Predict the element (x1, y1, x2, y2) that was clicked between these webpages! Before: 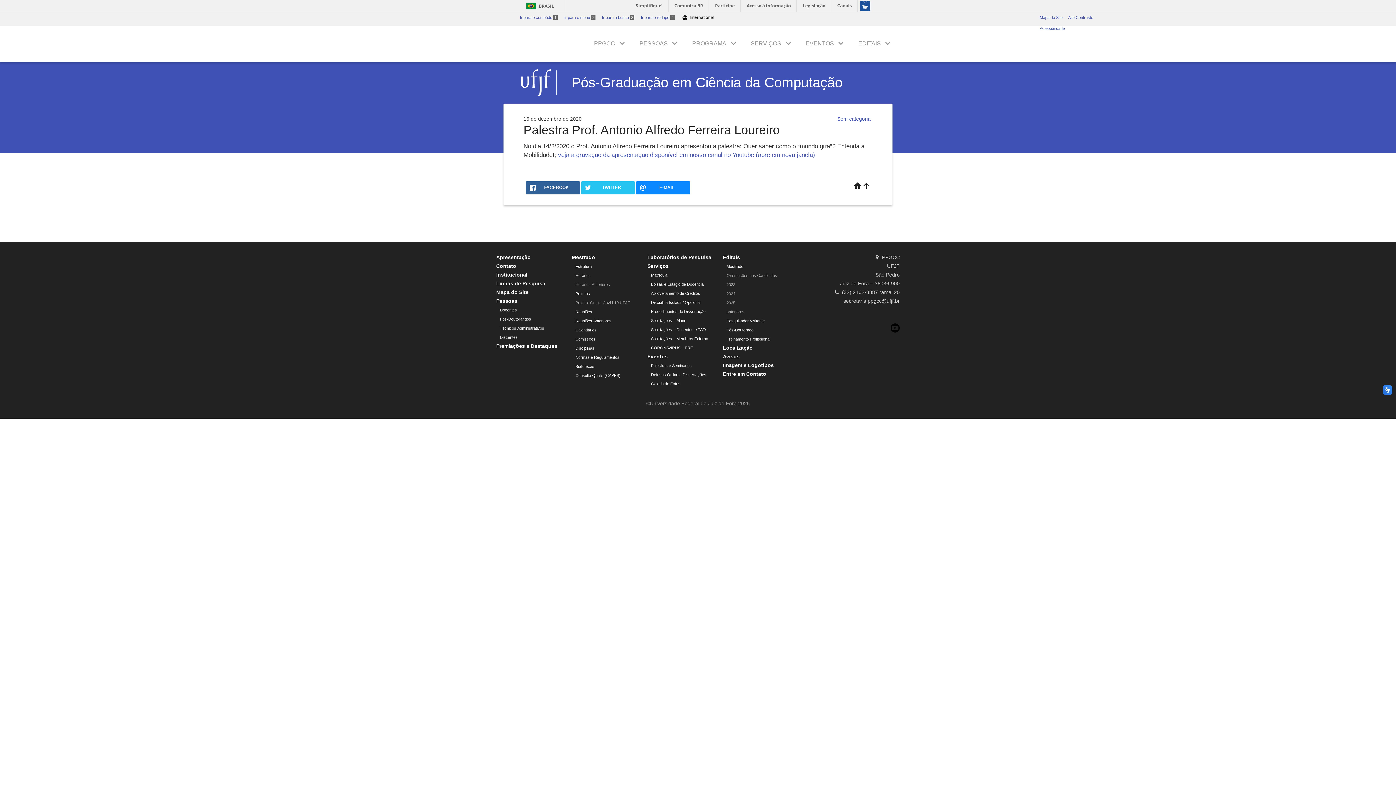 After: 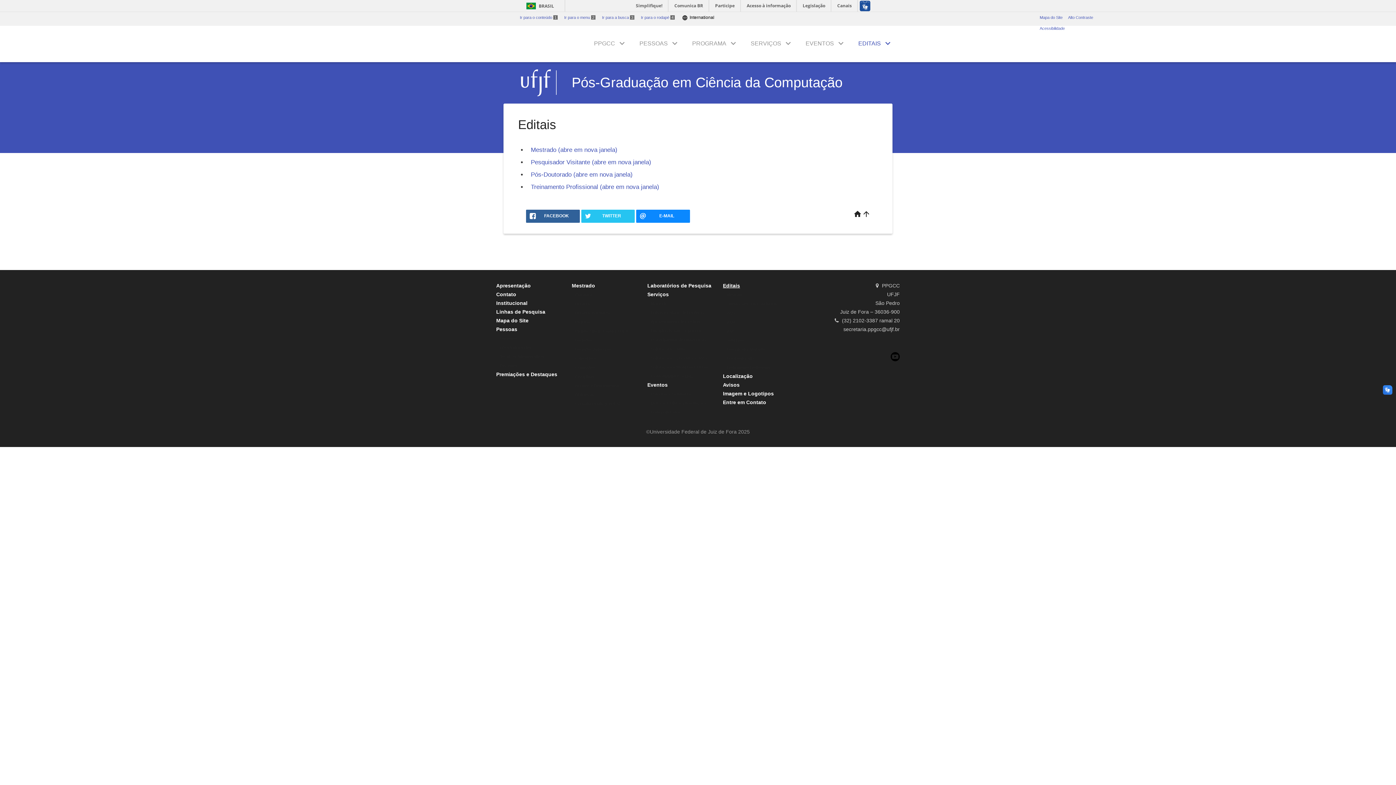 Action: label: Editais bbox: (723, 254, 740, 260)